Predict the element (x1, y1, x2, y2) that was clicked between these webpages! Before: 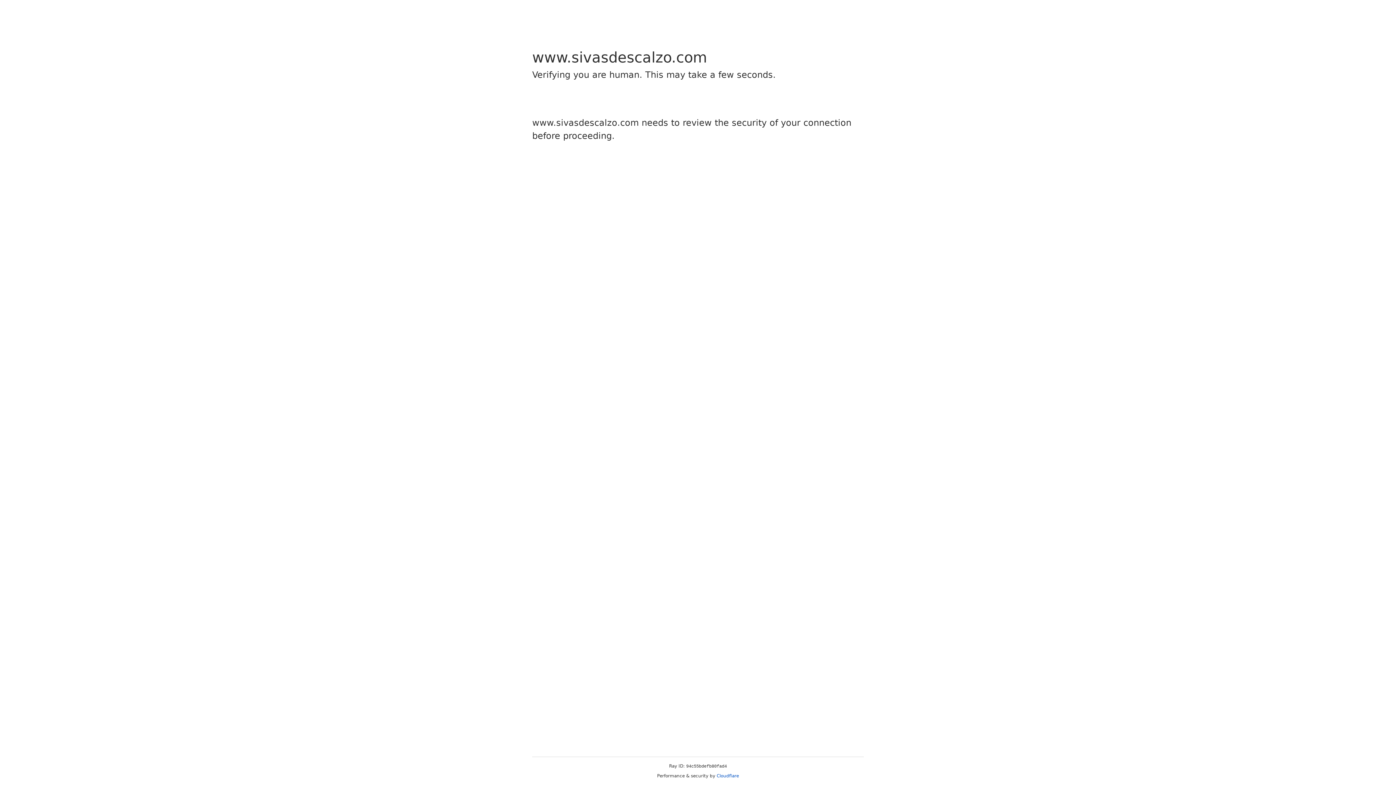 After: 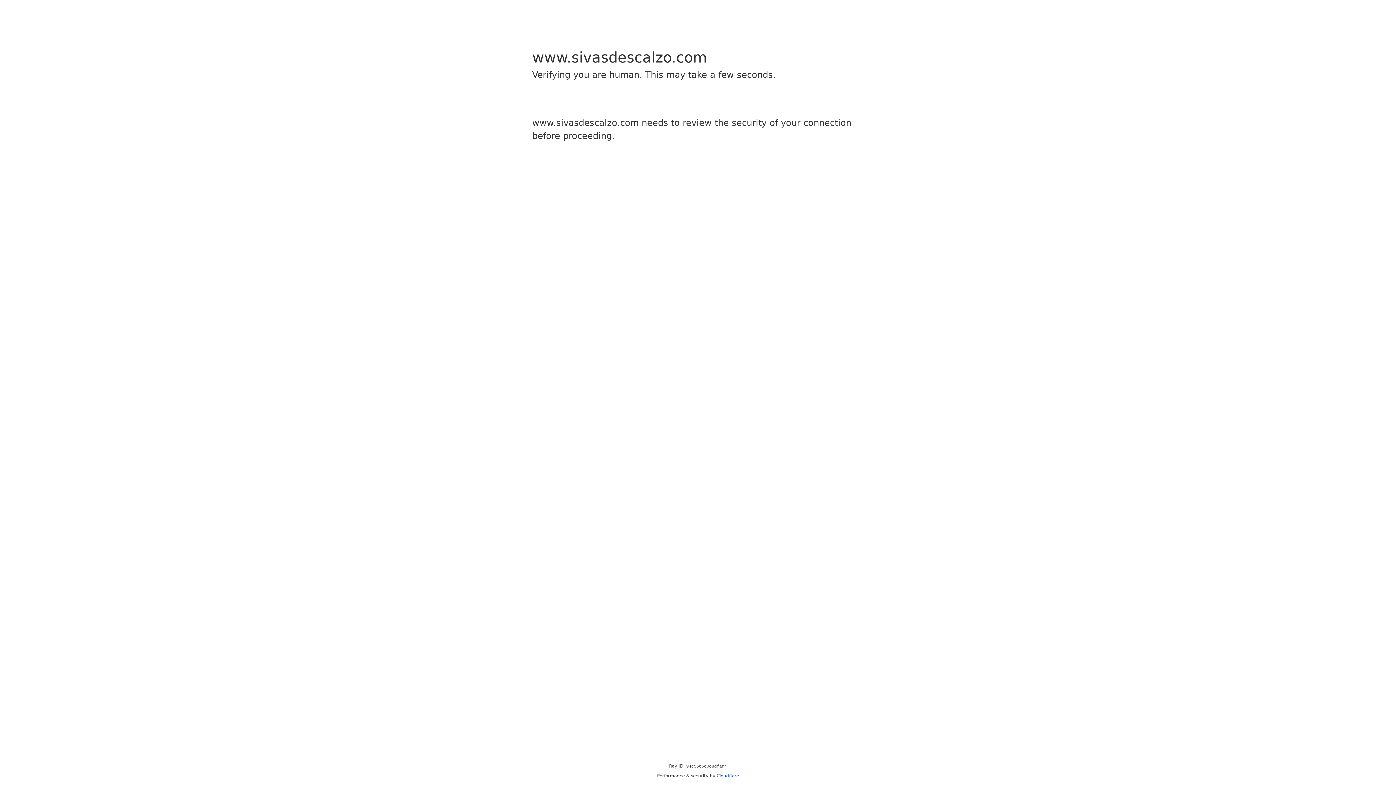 Action: bbox: (716, 773, 739, 778) label: Cloudflare